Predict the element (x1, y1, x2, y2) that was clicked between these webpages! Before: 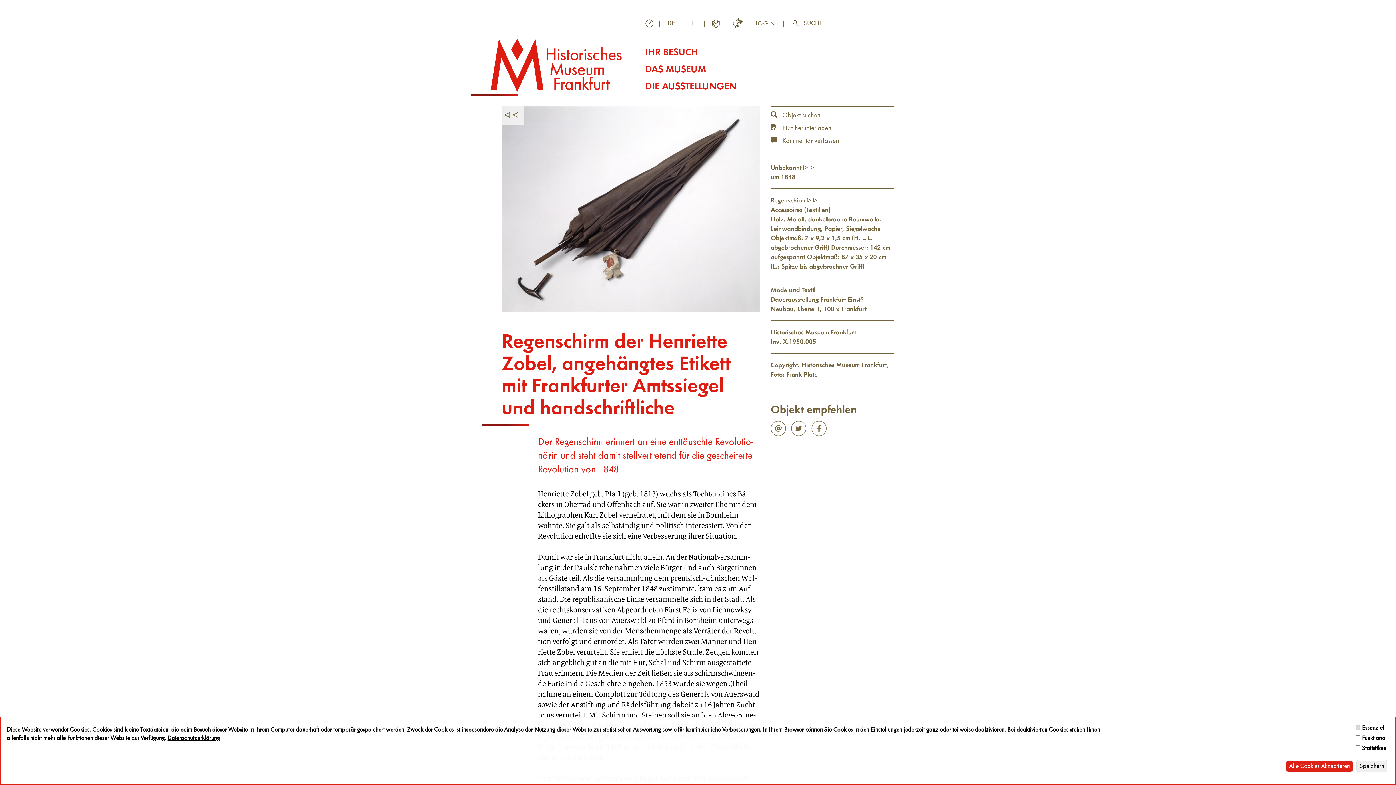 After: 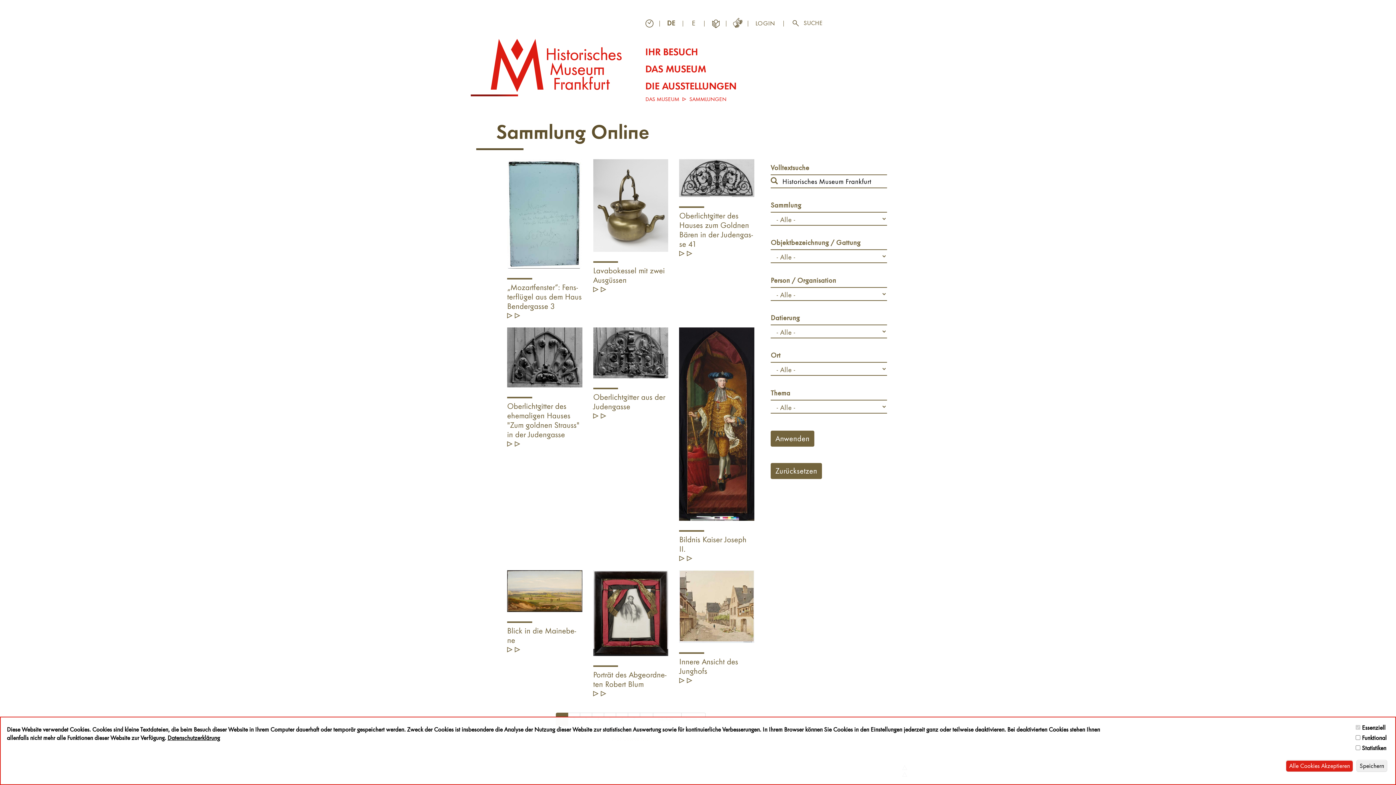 Action: bbox: (770, 327, 856, 336) label: Historisches Museum Frankfurt